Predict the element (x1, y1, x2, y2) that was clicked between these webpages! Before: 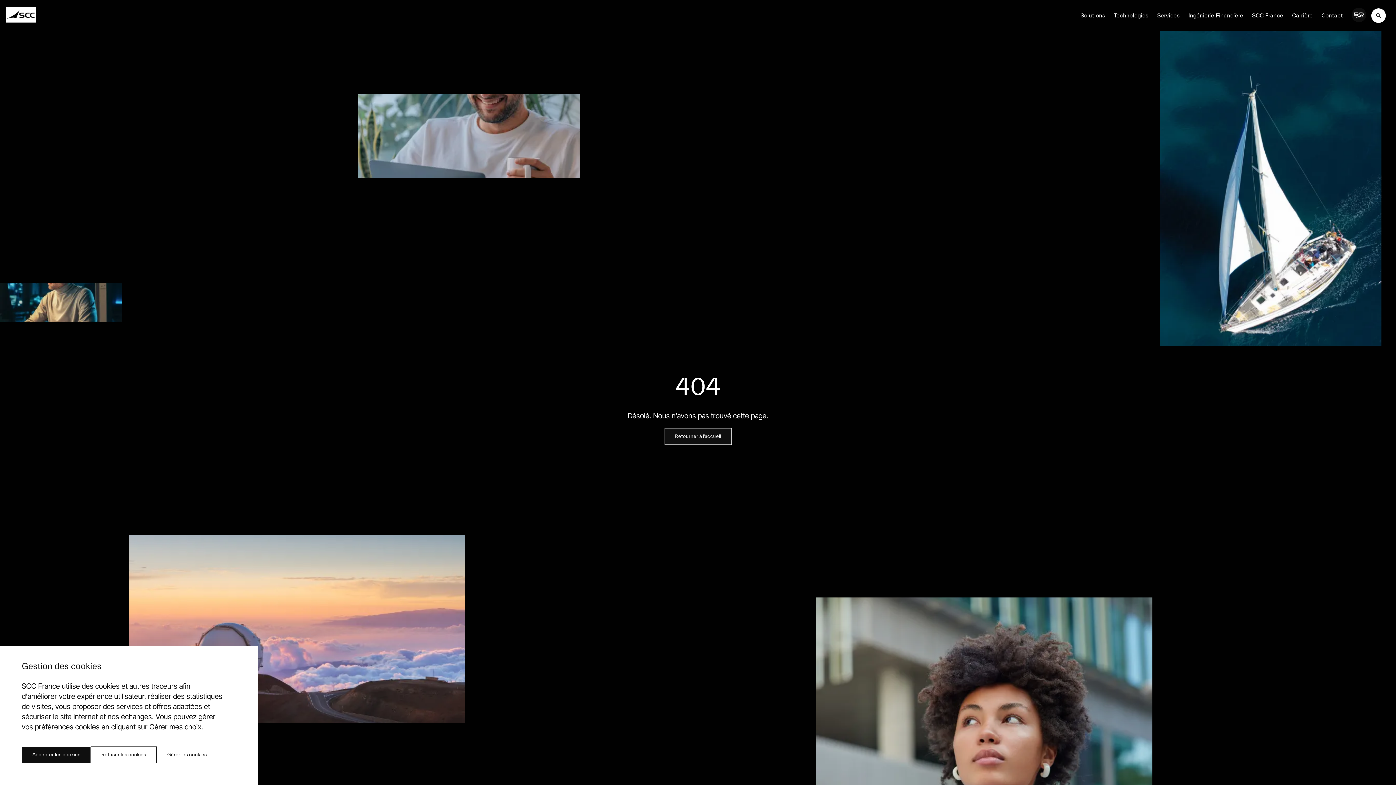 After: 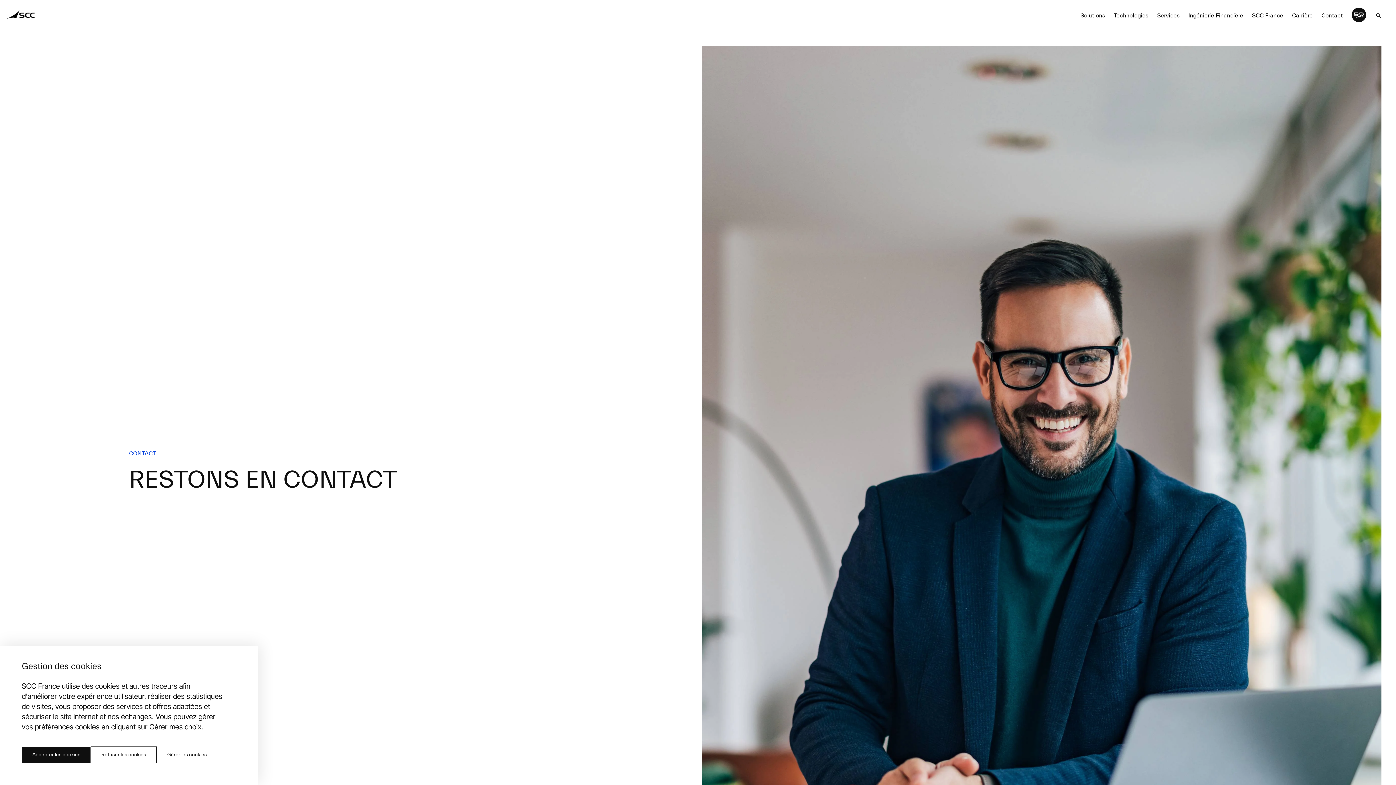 Action: bbox: (1317, 12, 1347, 18) label: Contact